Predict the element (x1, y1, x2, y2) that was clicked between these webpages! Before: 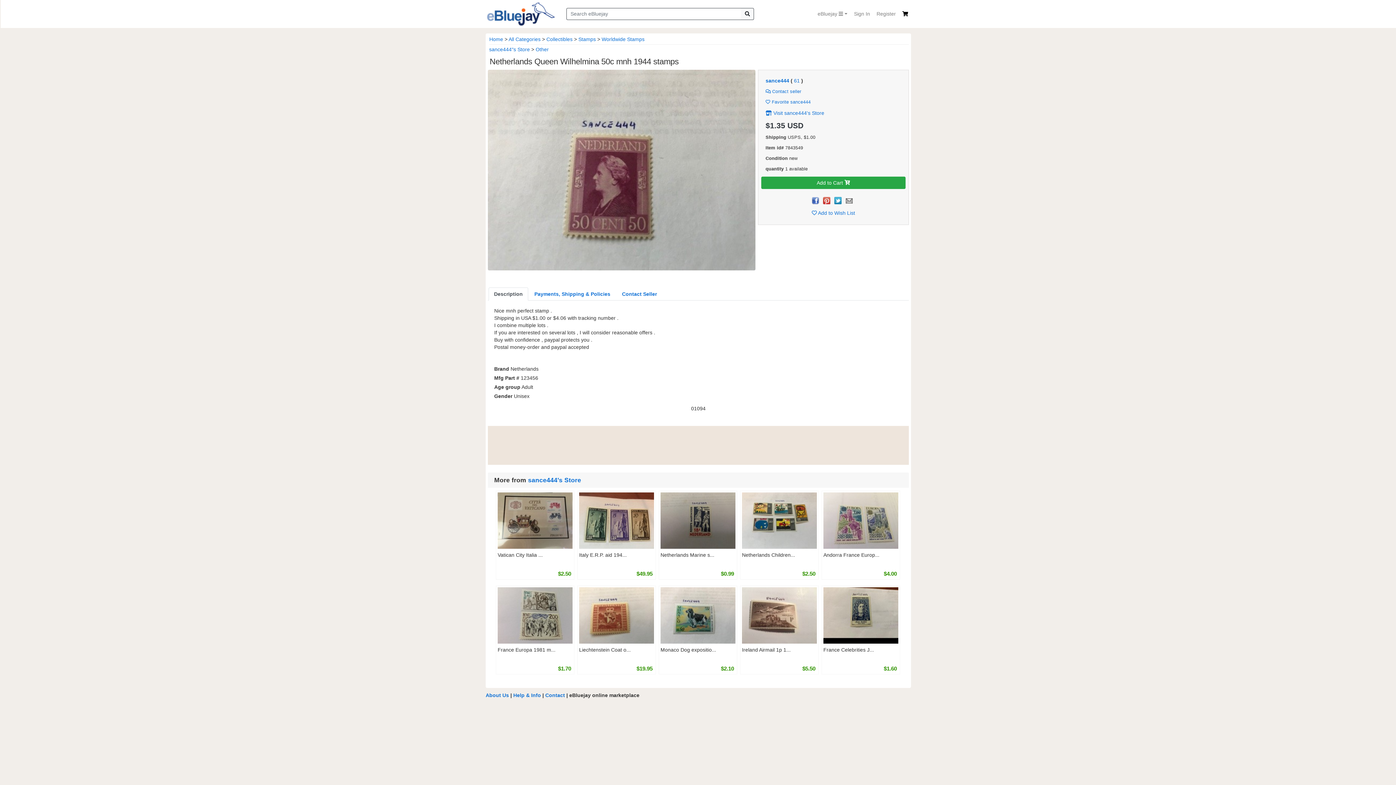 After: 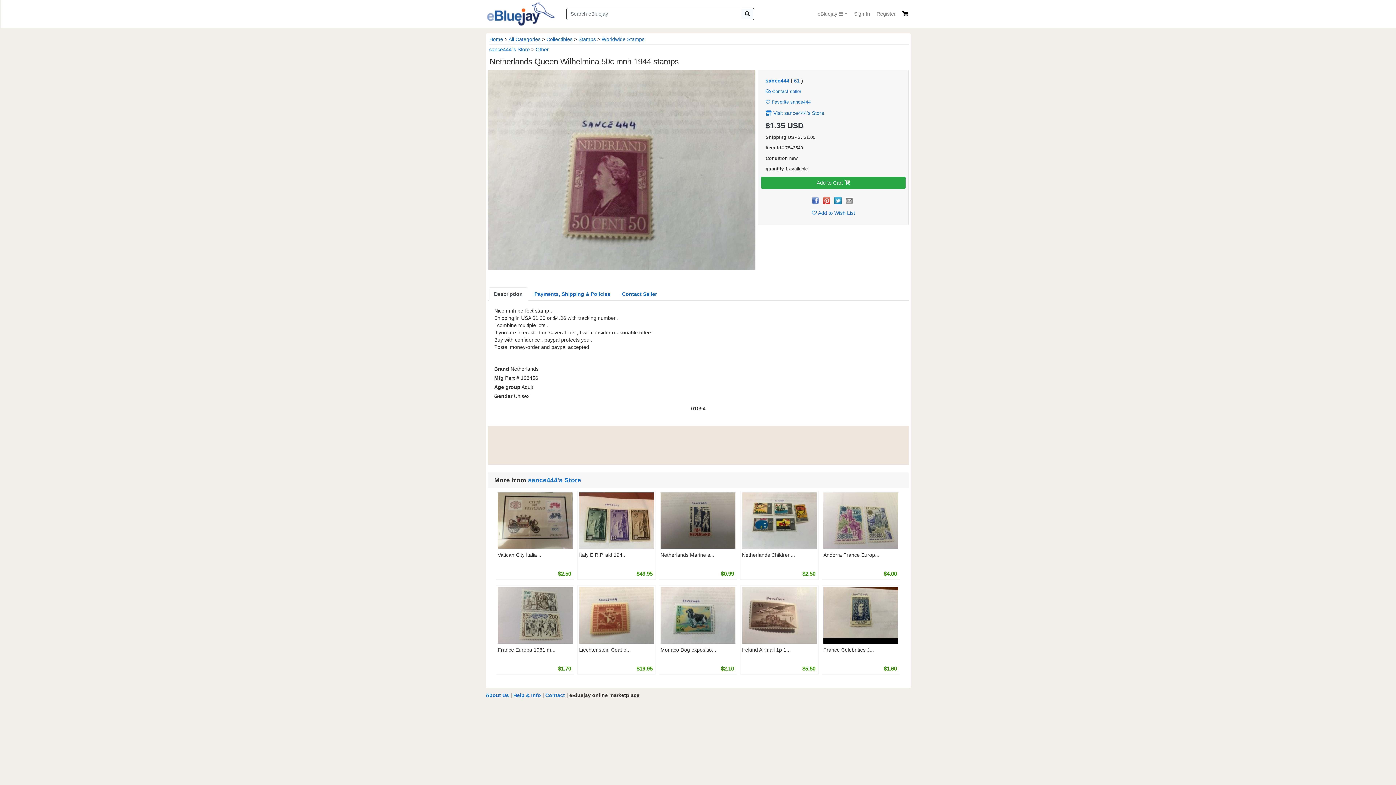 Action: bbox: (488, 287, 528, 300) label: Description